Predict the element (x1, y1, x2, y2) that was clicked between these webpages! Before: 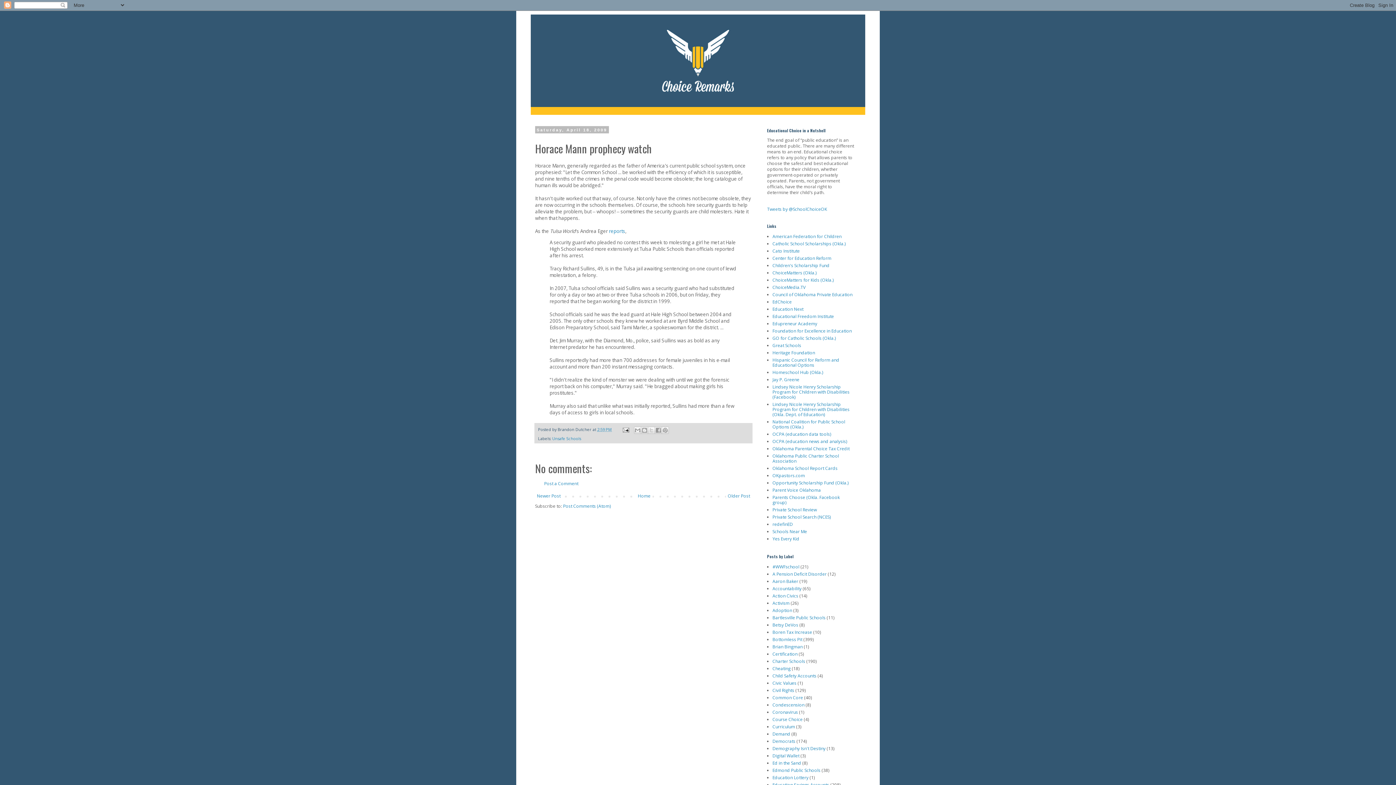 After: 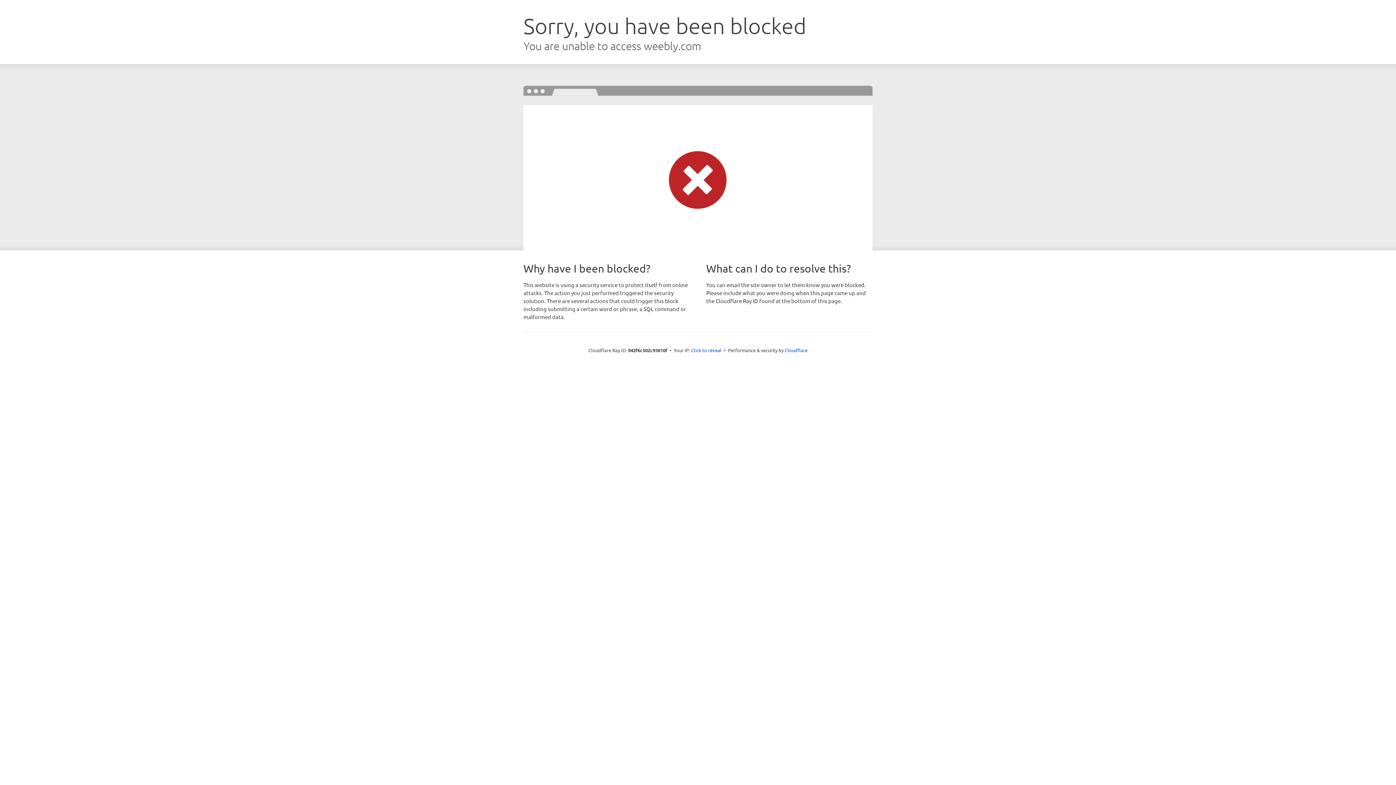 Action: label: Council of Oklahoma Private Education bbox: (772, 291, 852, 297)